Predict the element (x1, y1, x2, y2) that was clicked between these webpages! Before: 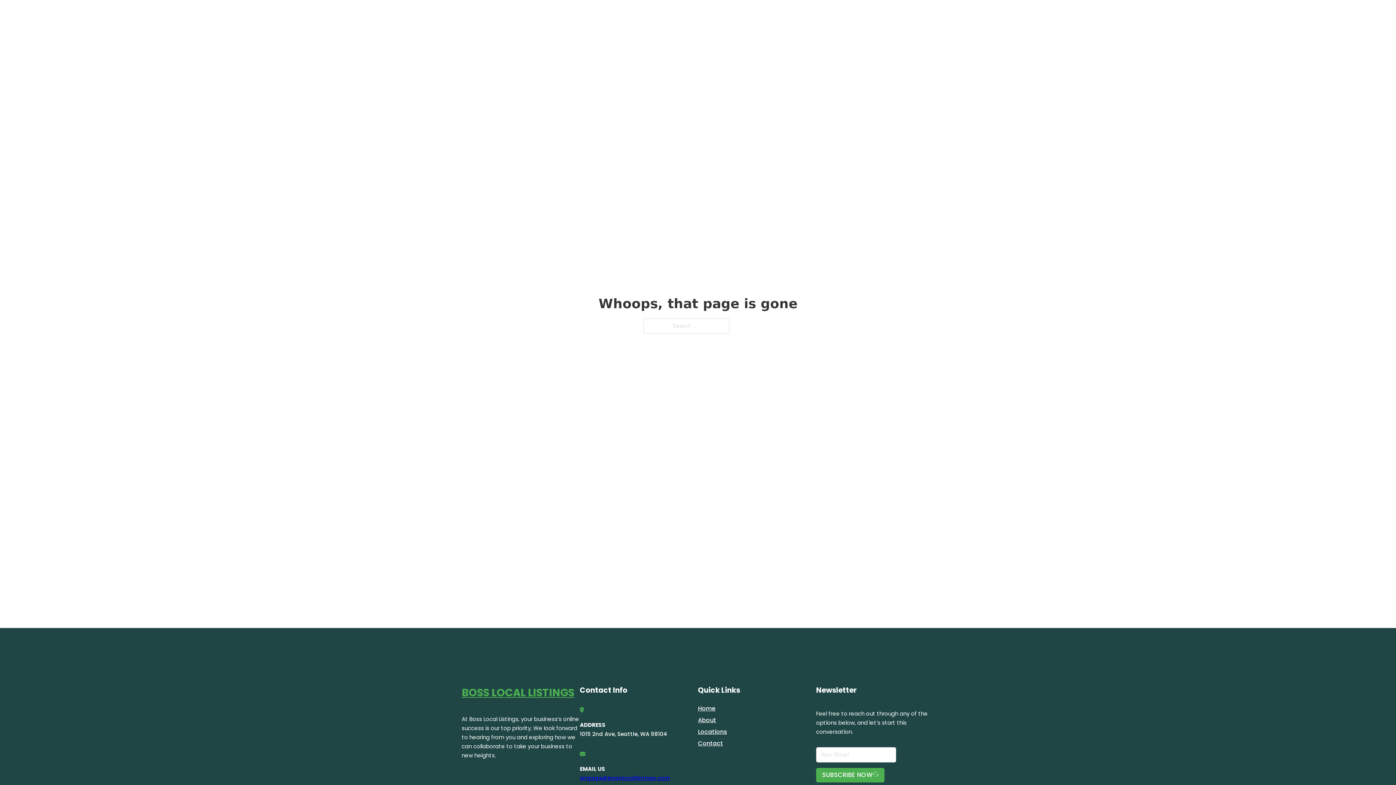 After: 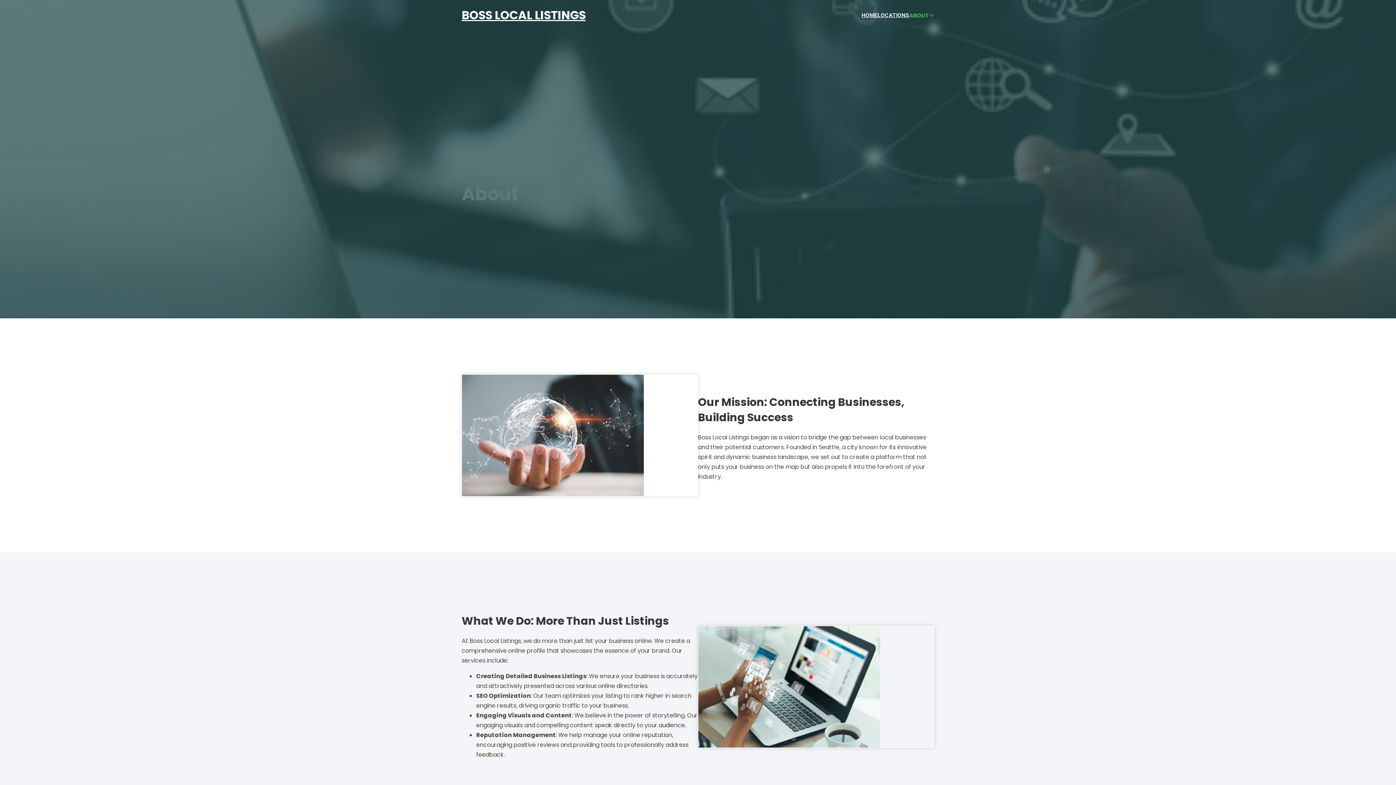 Action: label: About bbox: (698, 715, 716, 725)